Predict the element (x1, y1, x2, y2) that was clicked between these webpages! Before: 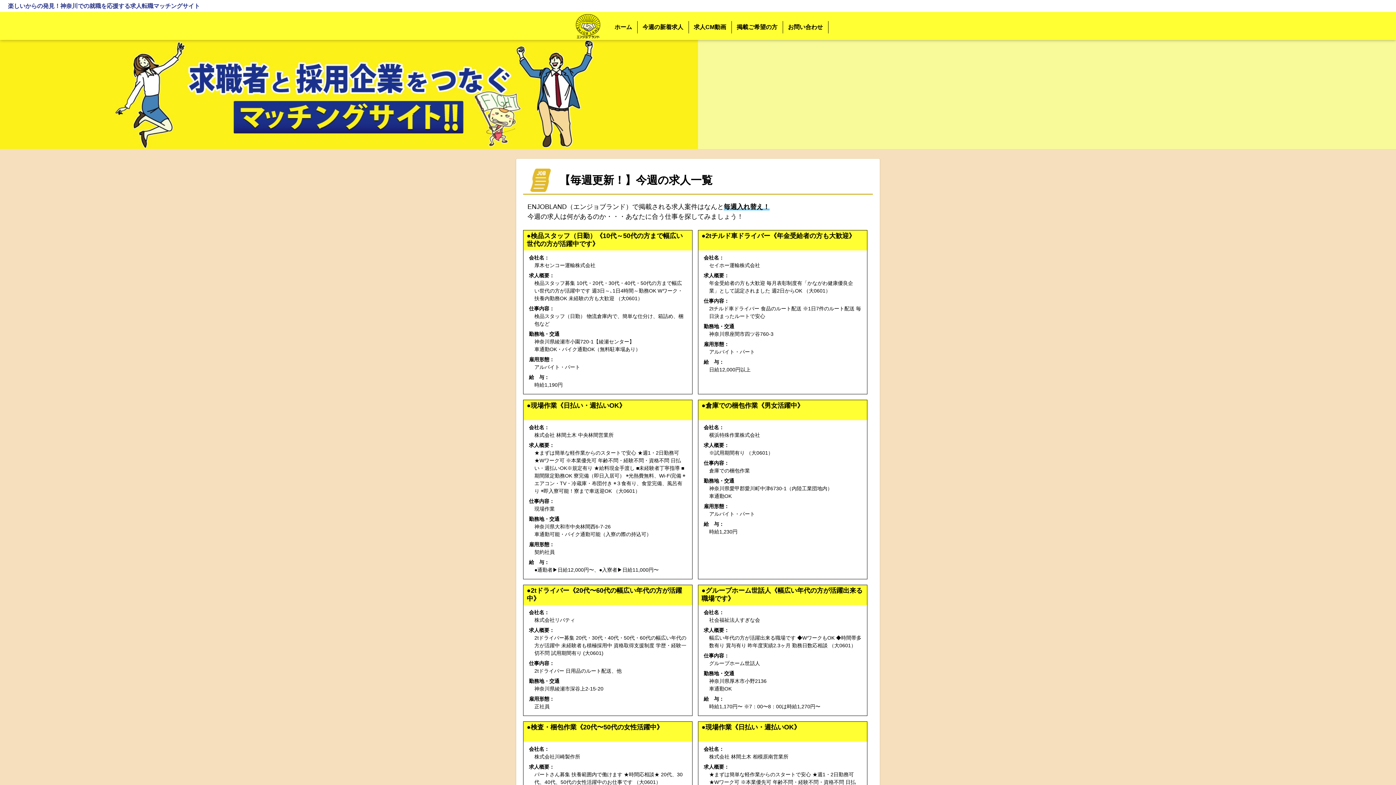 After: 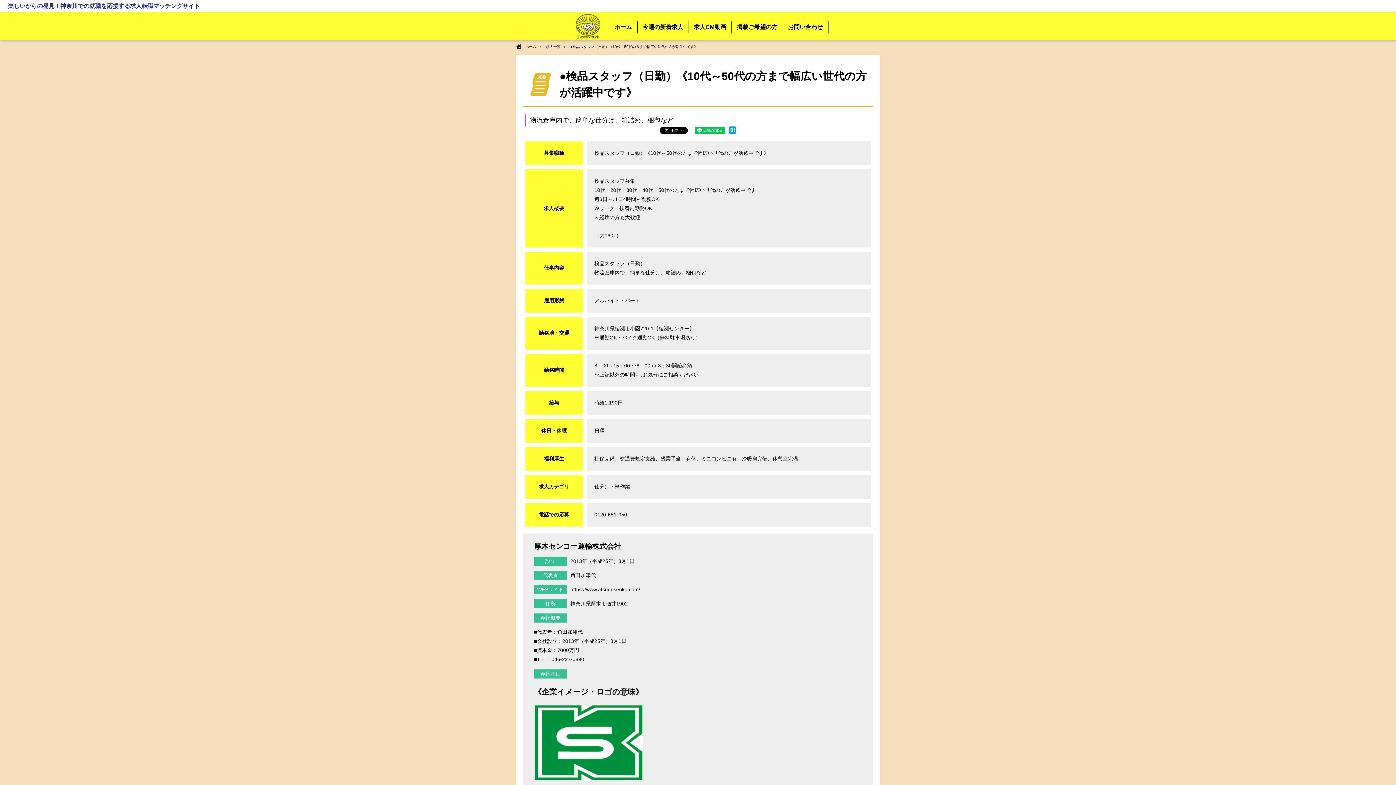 Action: bbox: (523, 230, 692, 394) label: ●検品スタッフ（日勤）《10代～50代の方まで幅広い世代の方が活躍中です》
会社名：
厚木センコー運輸株式会社
求人概要：
検品スタッフ募集 10代・20代・30代・40代・50代の方まで幅広い世代の方が活躍中です 週3日～､1日4時間～勤務OK Wワーク・扶養内勤務OK 未経験の方も大歓迎 （大0601）
仕事内容：
検品スタッフ（日勤） 物流倉庫内で、簡単な仕分け、箱詰め、梱包など
勤務地・交通
神奈川県綾瀬市小園720-1【綾瀬センター】
車通勤OK・バイク通勤OK（無料駐車場あり）
雇用形態：
アルバイト・パート
給　与：
時給1,190円